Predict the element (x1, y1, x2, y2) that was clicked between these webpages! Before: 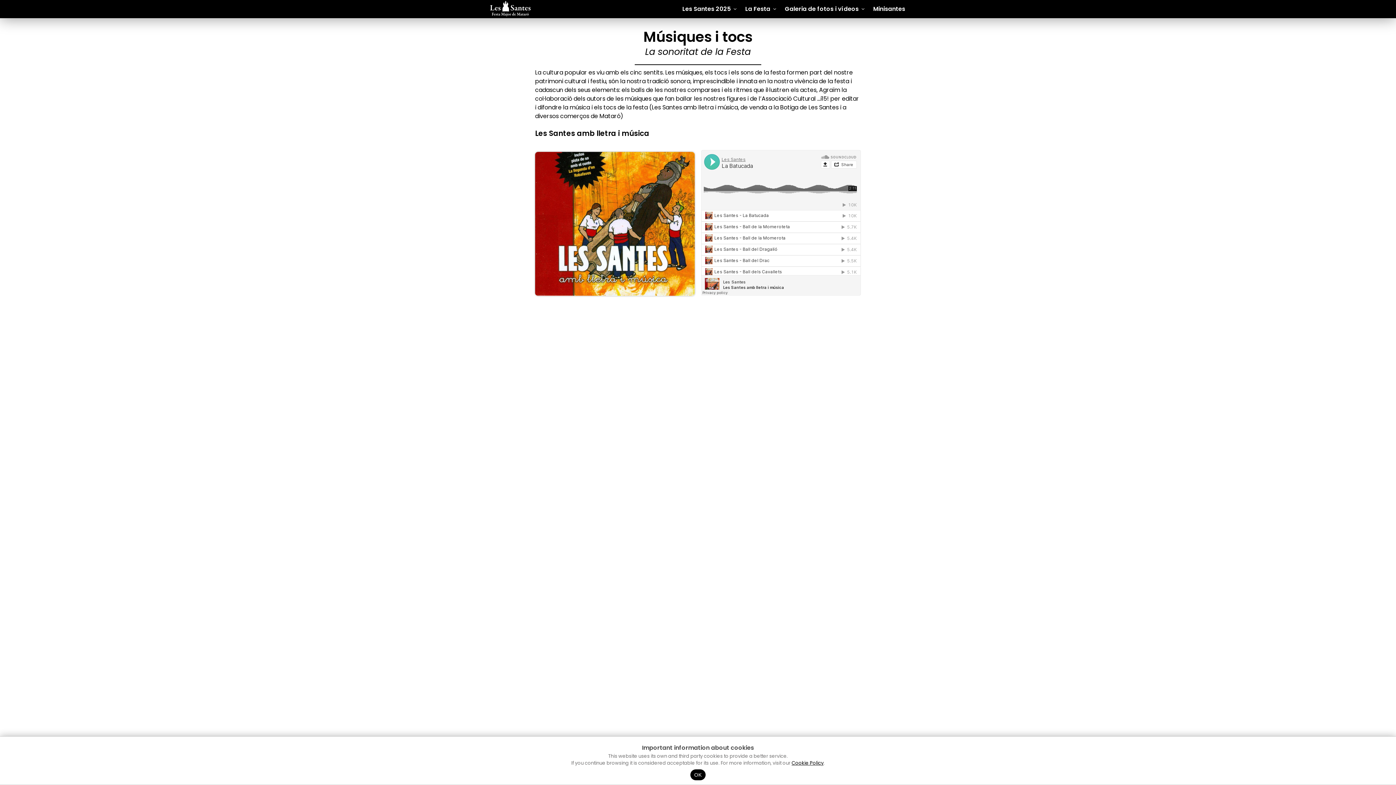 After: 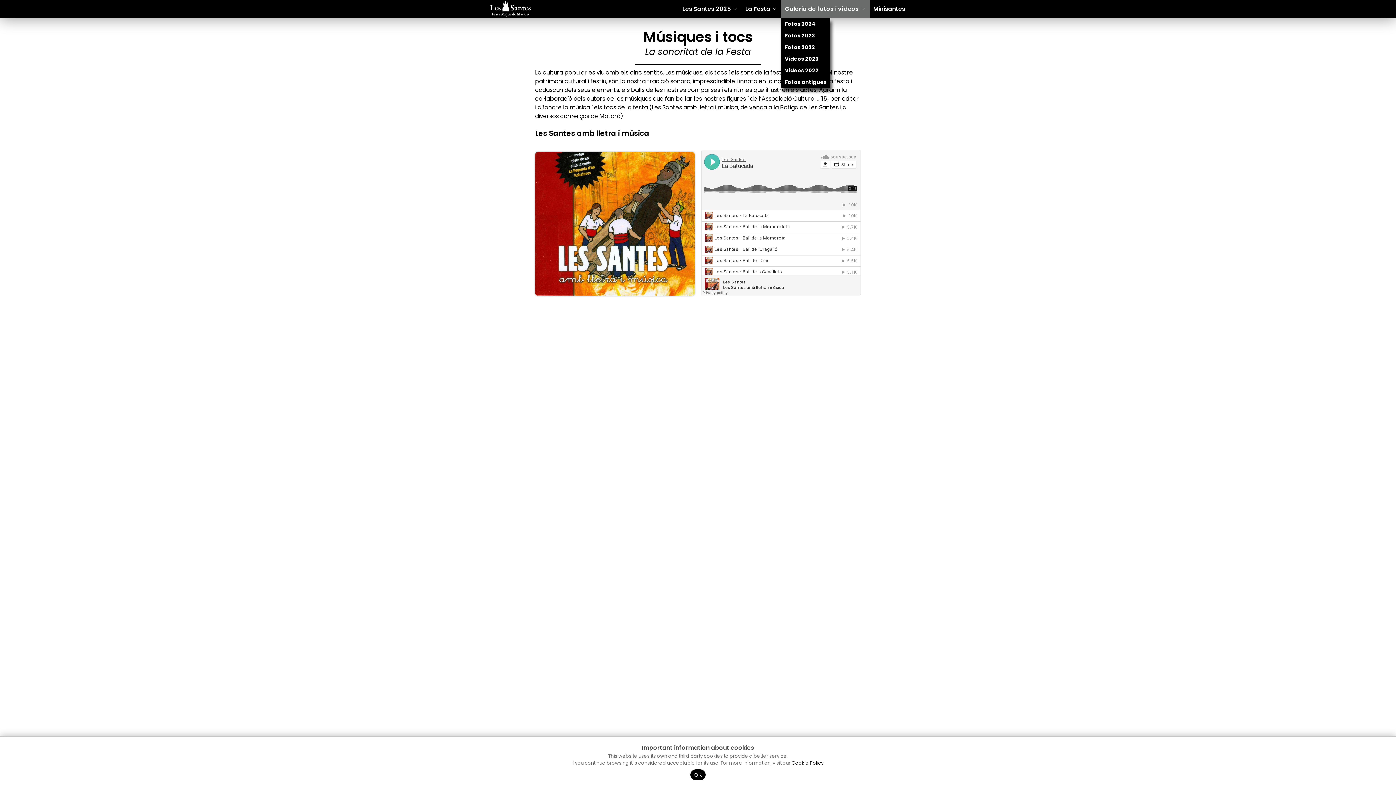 Action: label: Galeria de fotos i vídeos  bbox: (781, 0, 869, 18)